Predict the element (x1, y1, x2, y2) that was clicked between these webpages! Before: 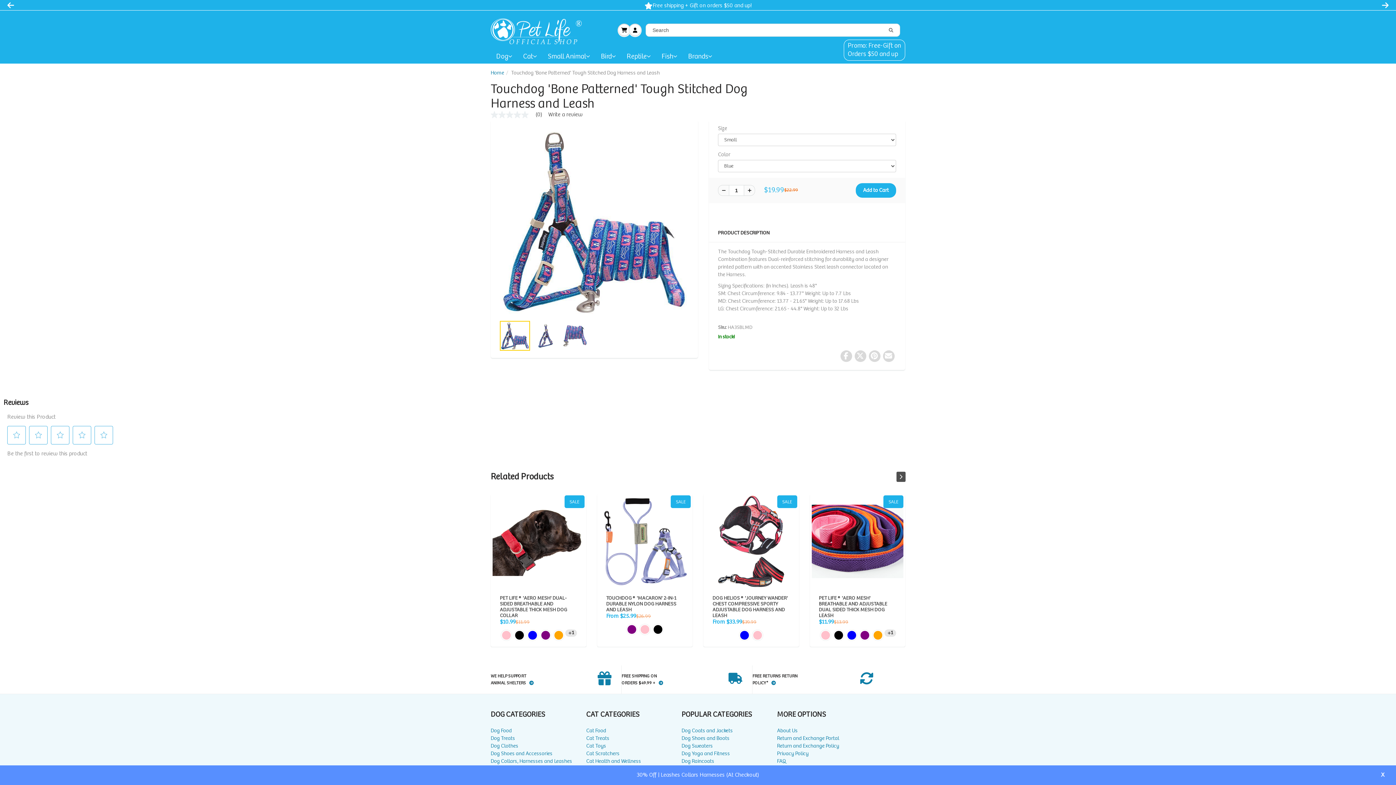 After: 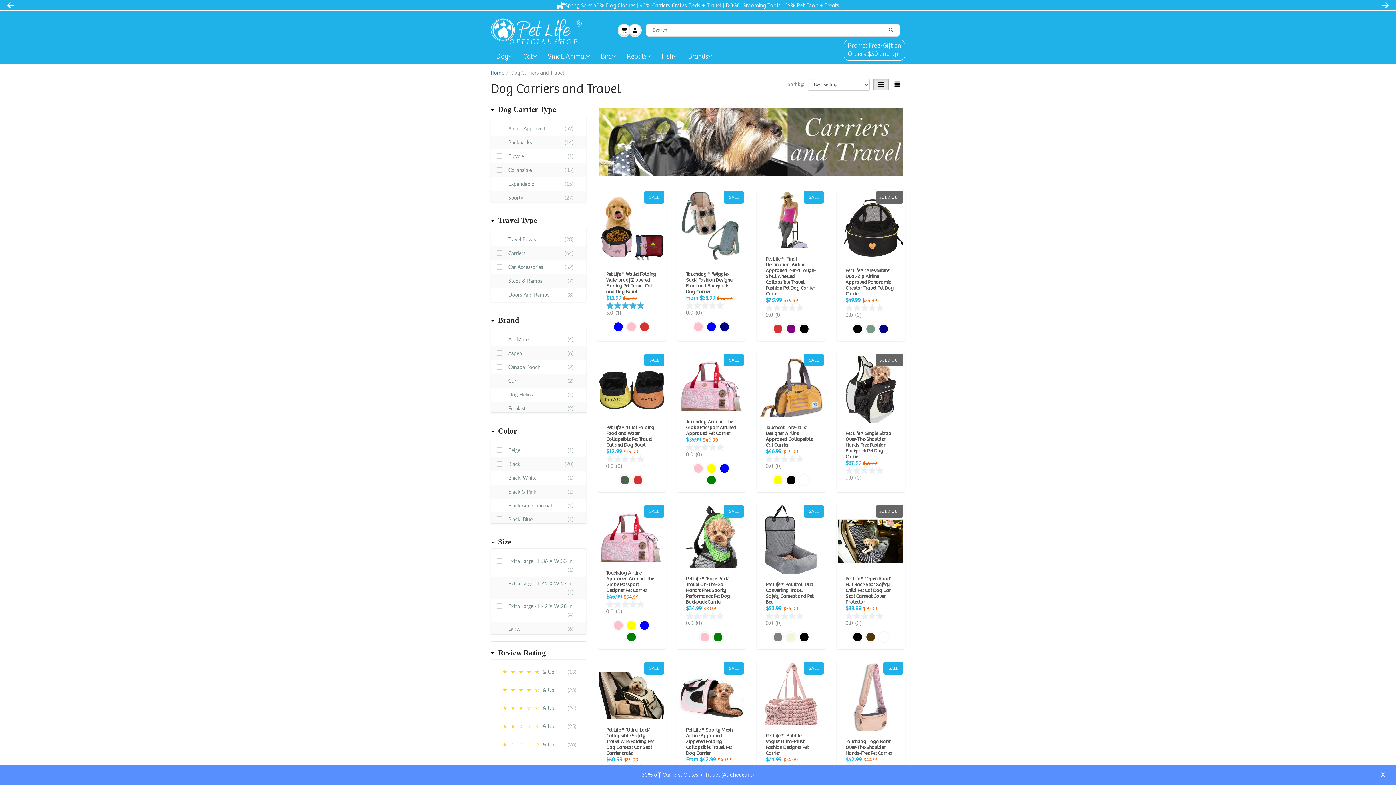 Action: label: Dog Carriers and Travel bbox: (490, 775, 586, 783)